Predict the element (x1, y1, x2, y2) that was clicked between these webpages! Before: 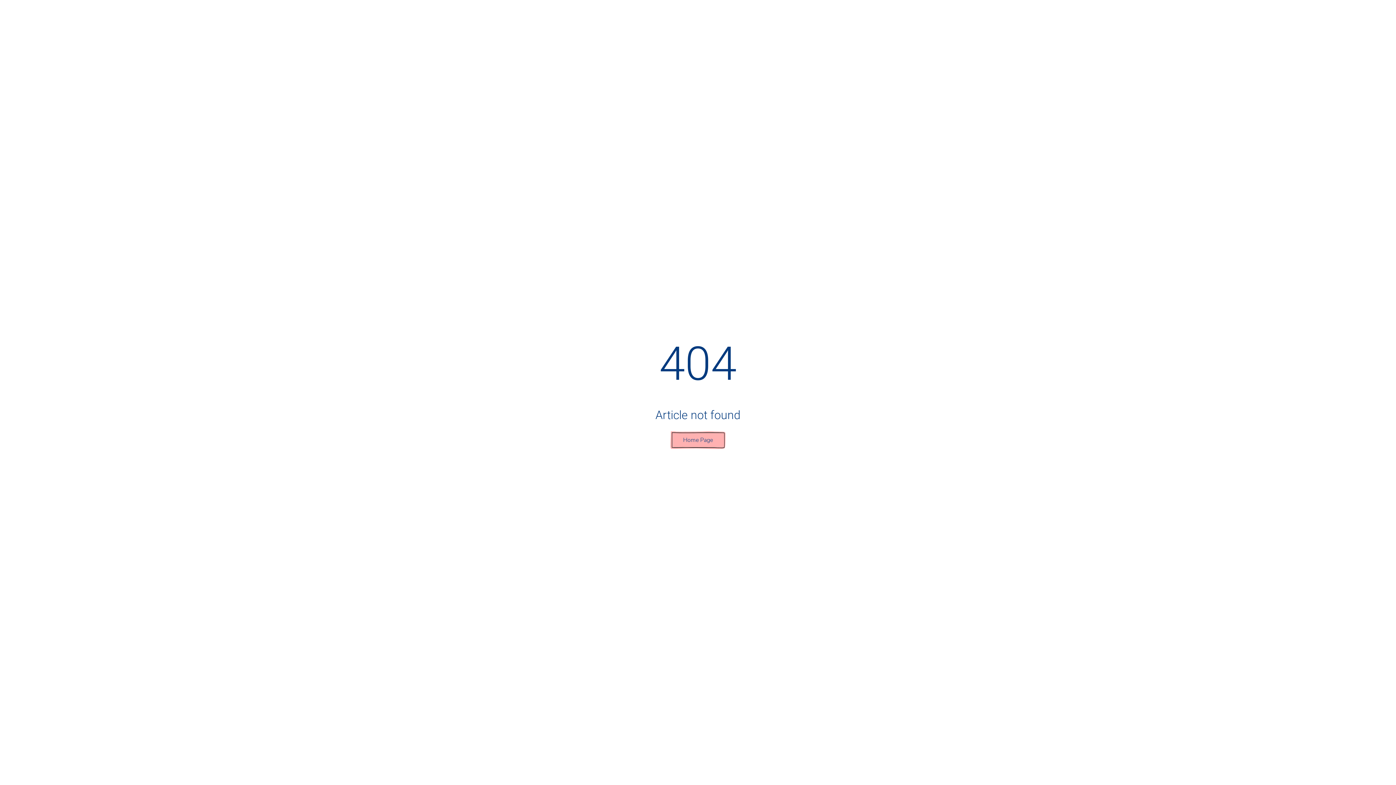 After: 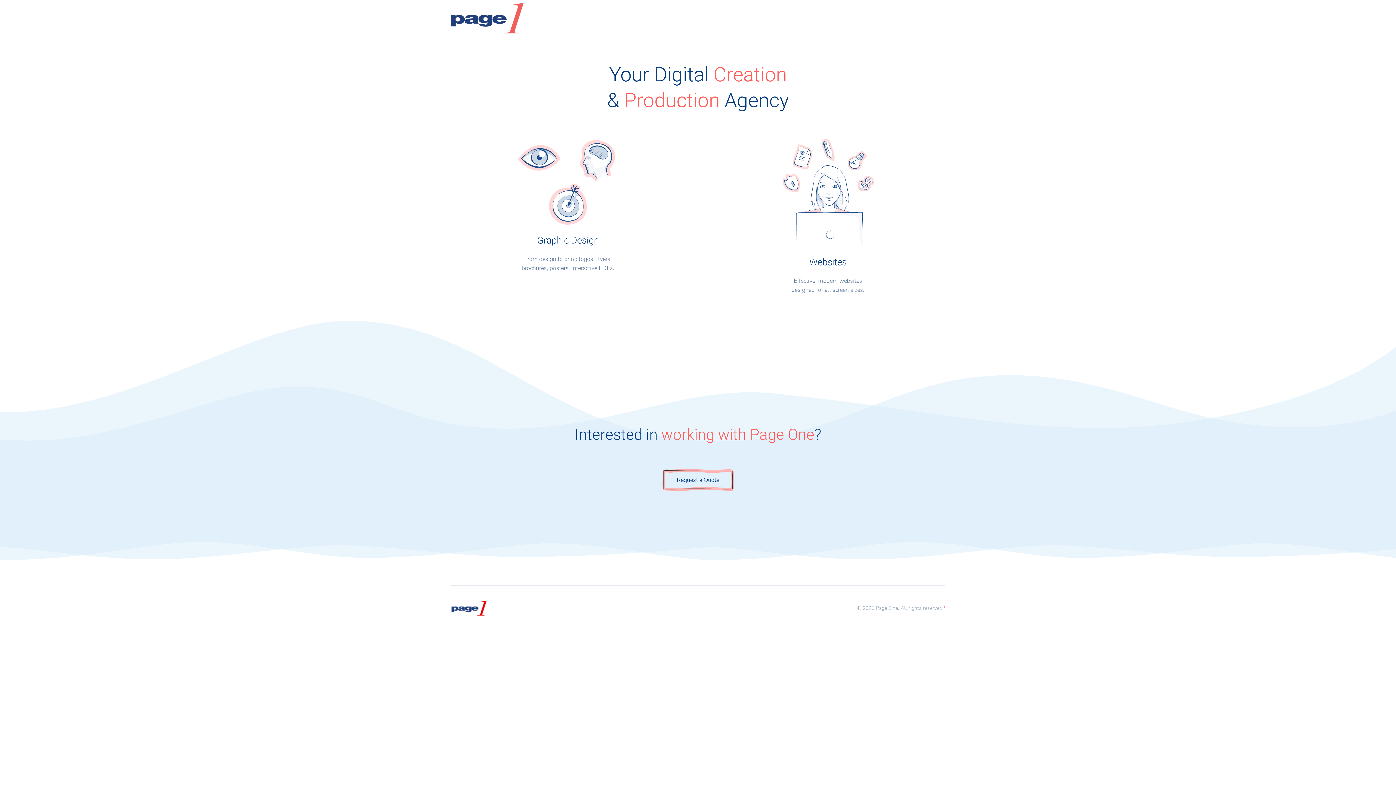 Action: label: Home Page bbox: (670, 431, 725, 449)